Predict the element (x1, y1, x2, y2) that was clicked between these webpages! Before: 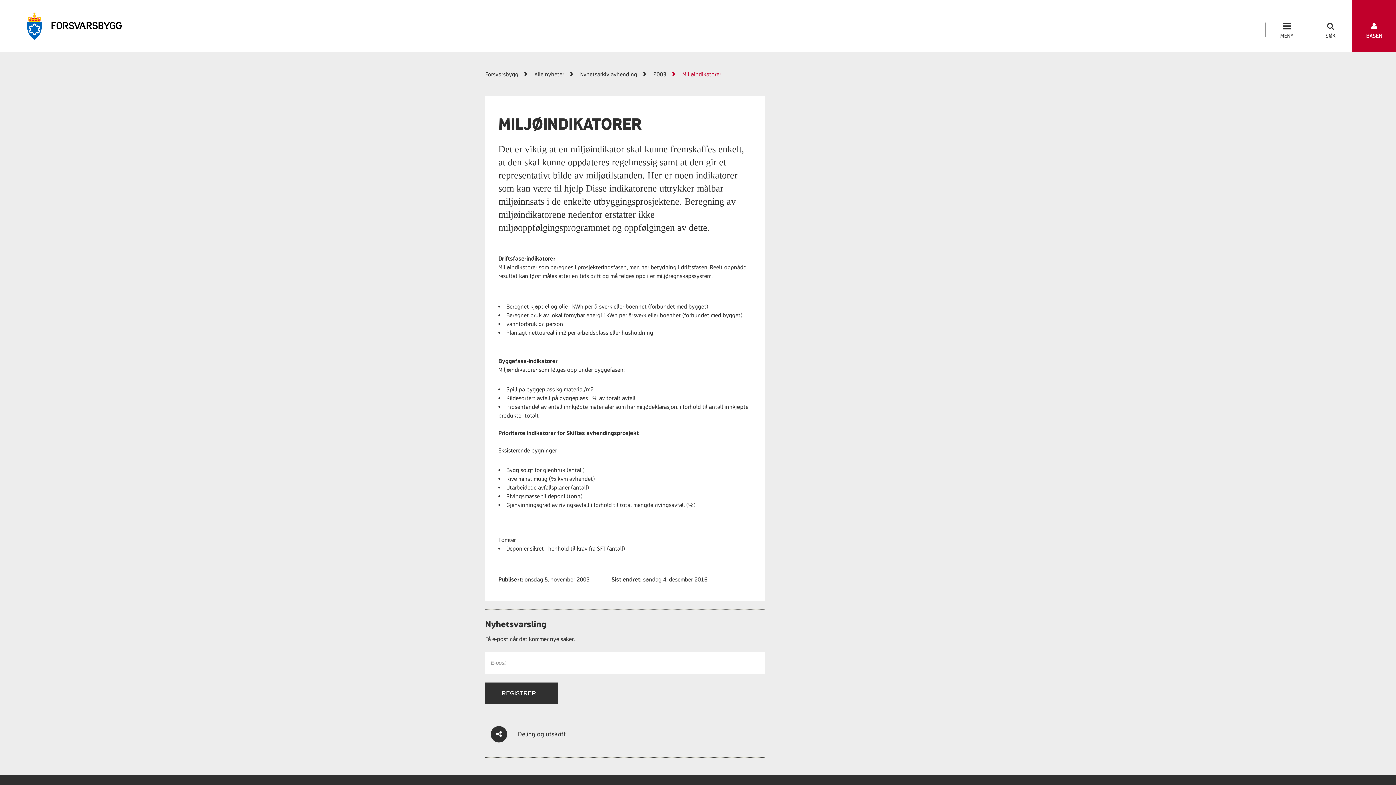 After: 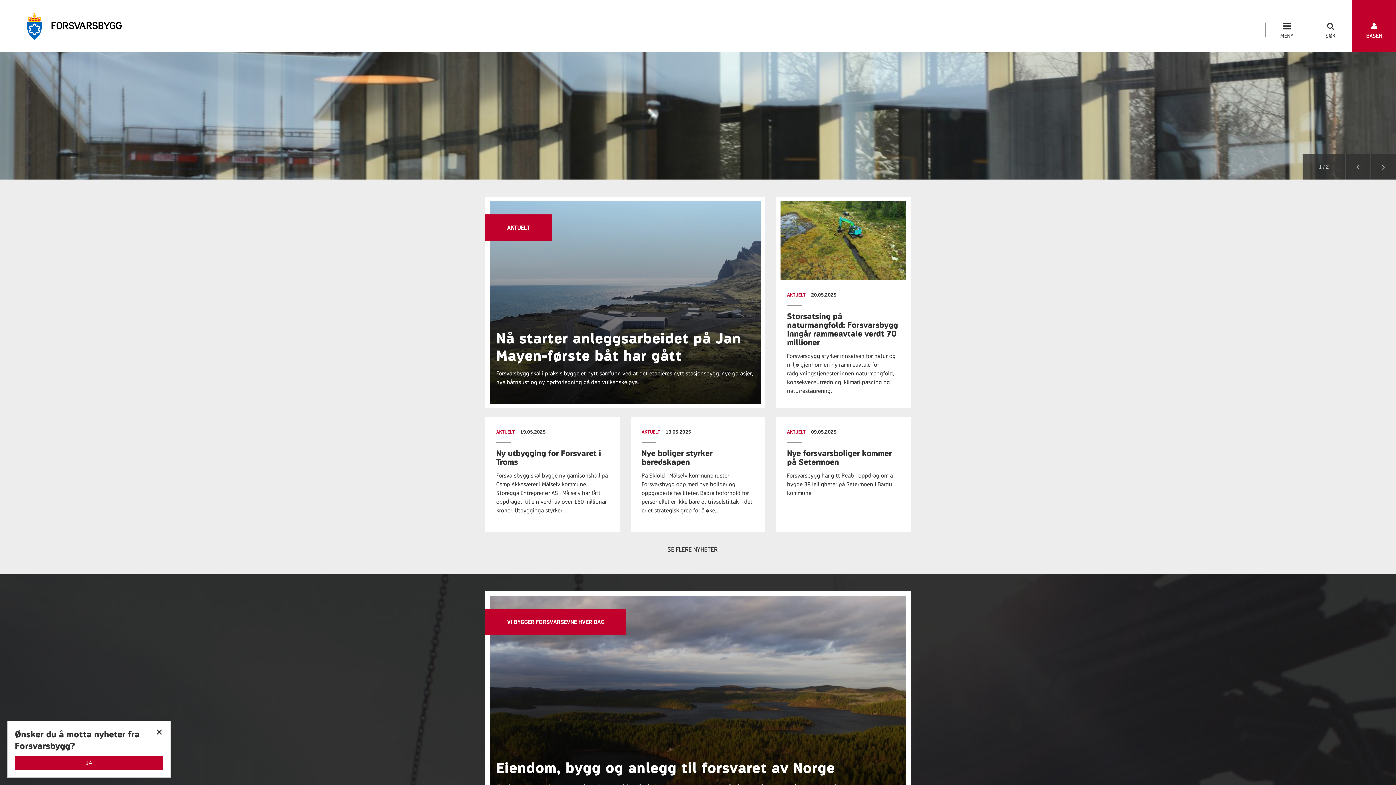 Action: label: Forsvarsbygg bbox: (485, 69, 533, 78)